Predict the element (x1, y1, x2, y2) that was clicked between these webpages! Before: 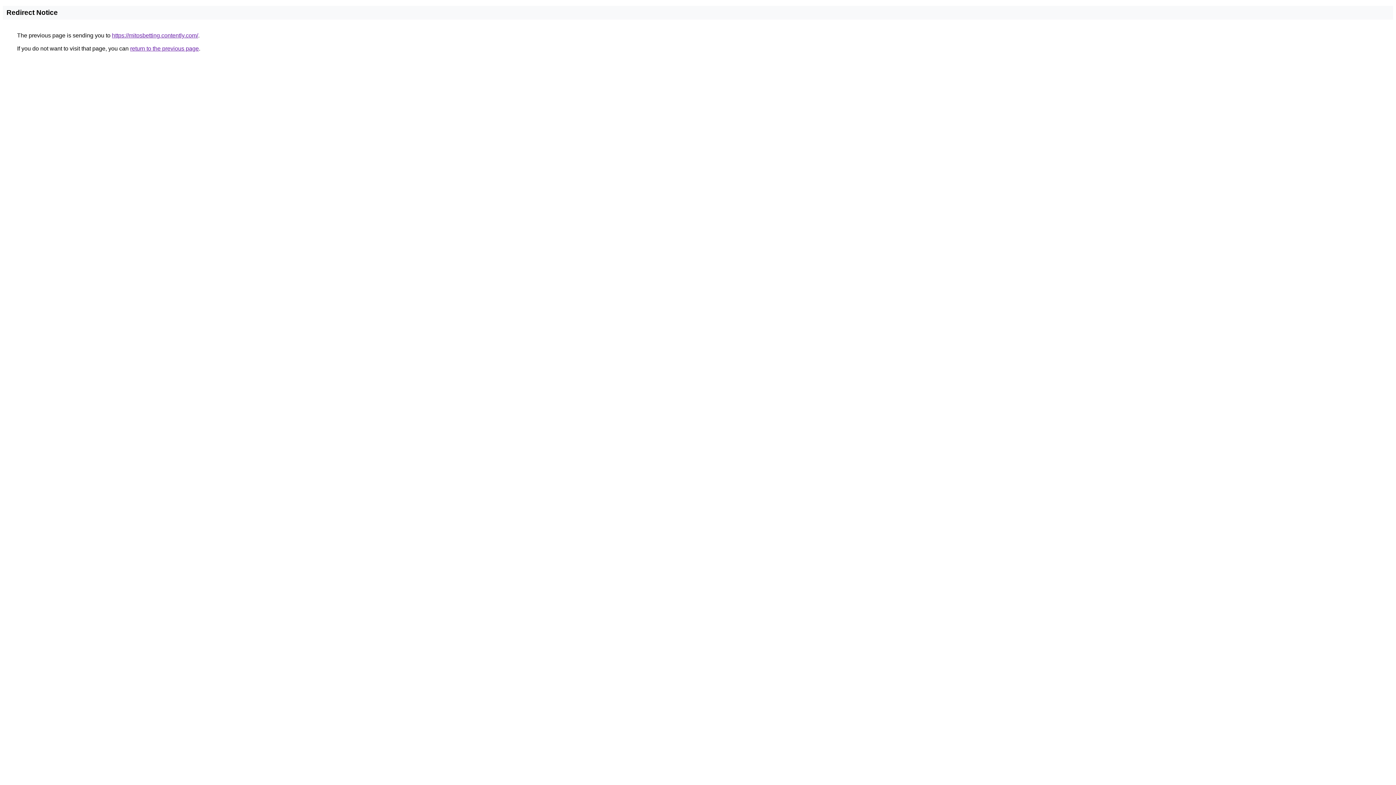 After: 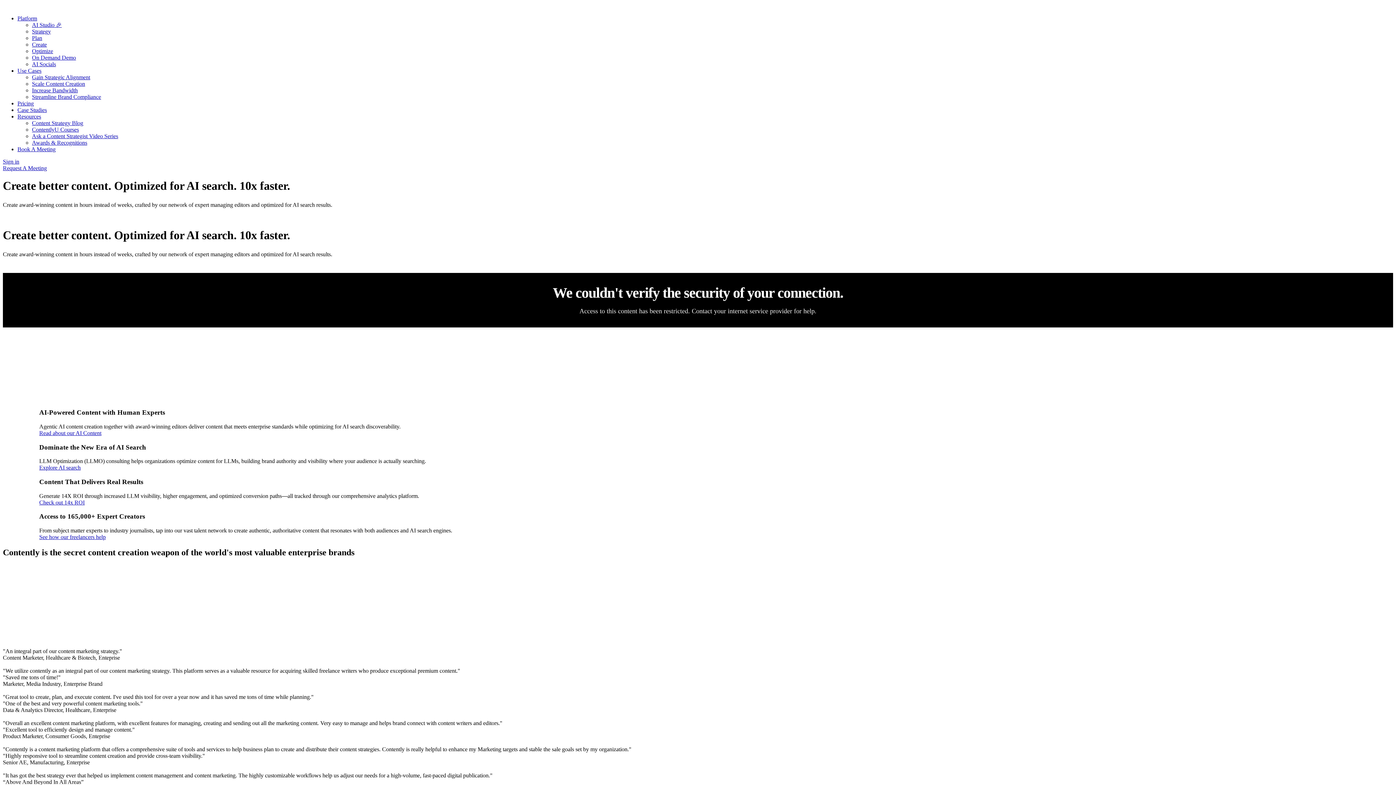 Action: bbox: (112, 32, 198, 38) label: https://mitosbetting.contently.com/